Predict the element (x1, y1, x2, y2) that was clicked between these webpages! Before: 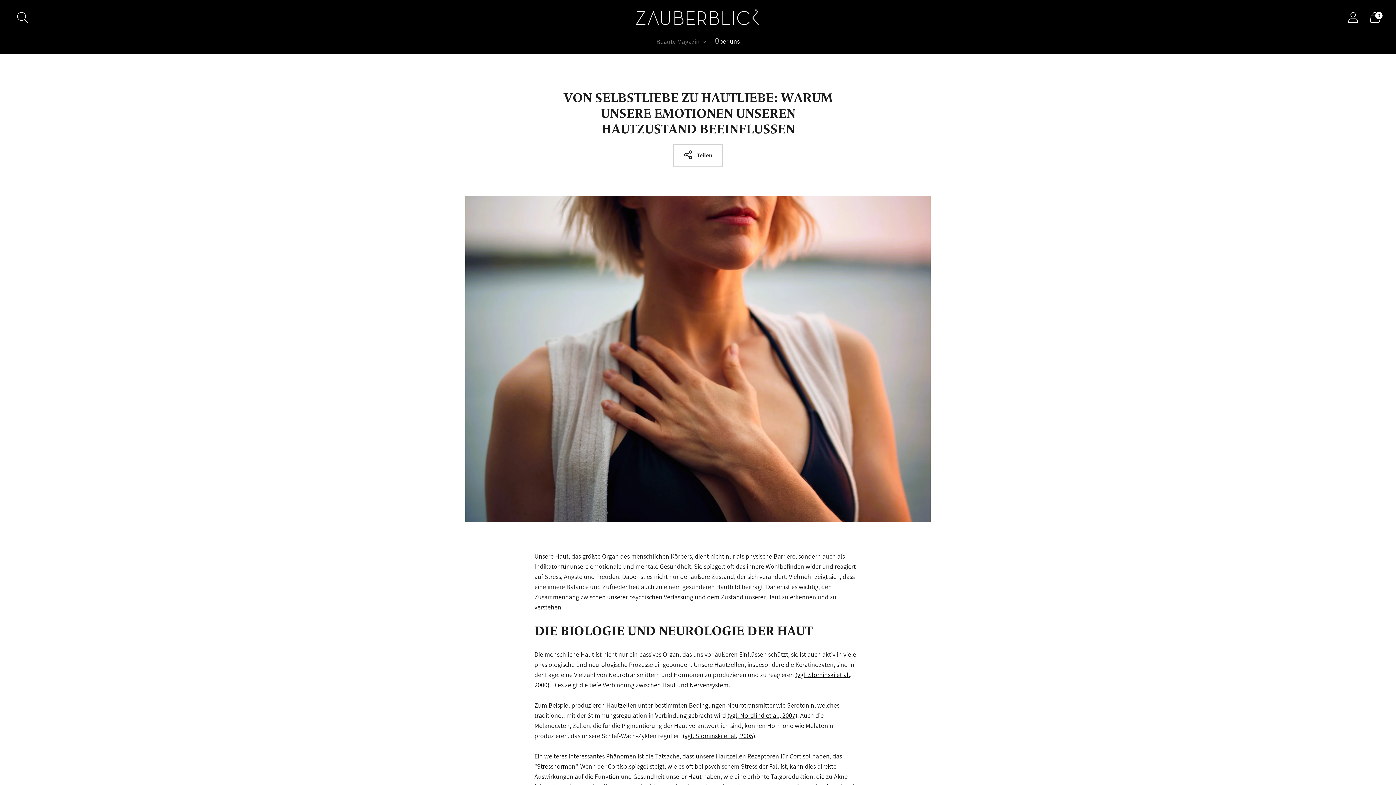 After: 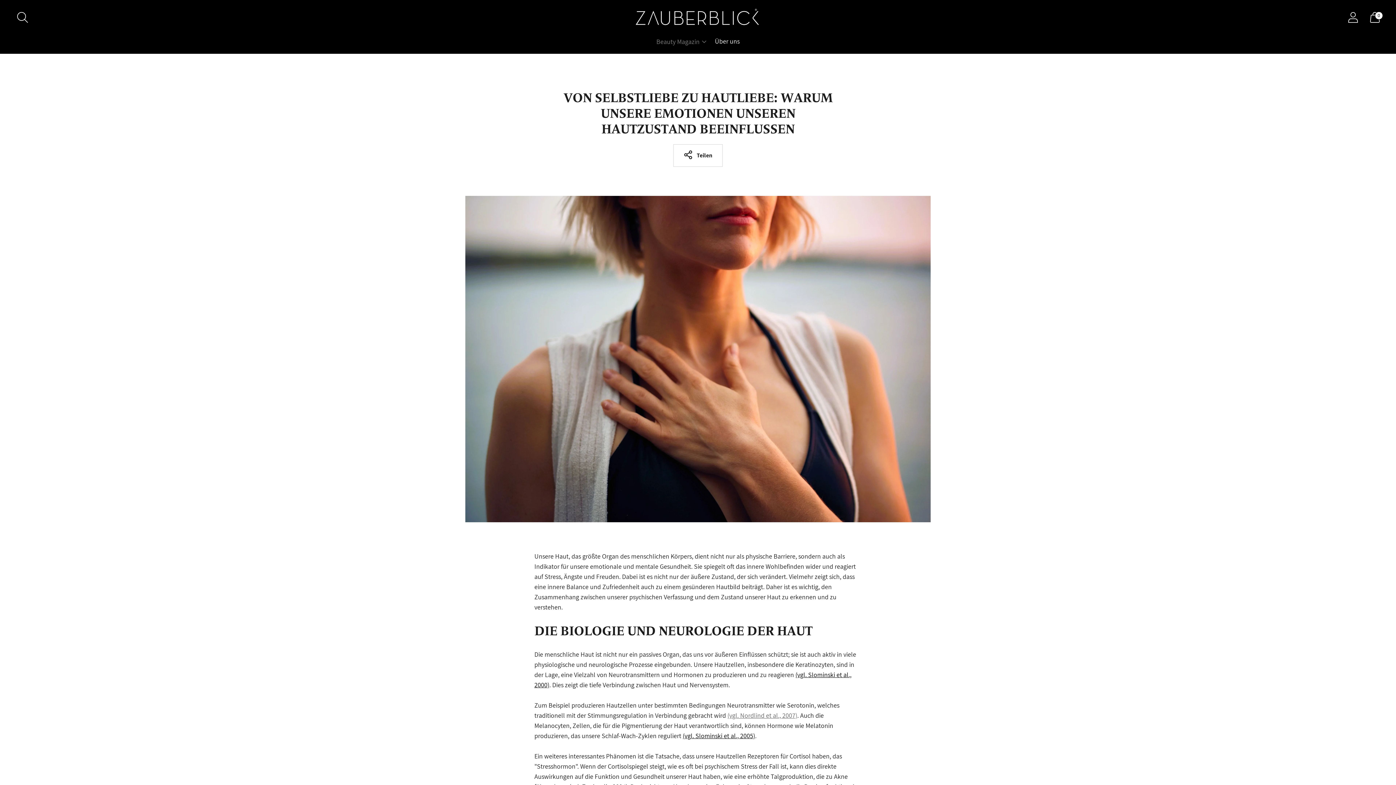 Action: bbox: (727, 711, 797, 720) label: (vgl. Nordlind et al., 2007)